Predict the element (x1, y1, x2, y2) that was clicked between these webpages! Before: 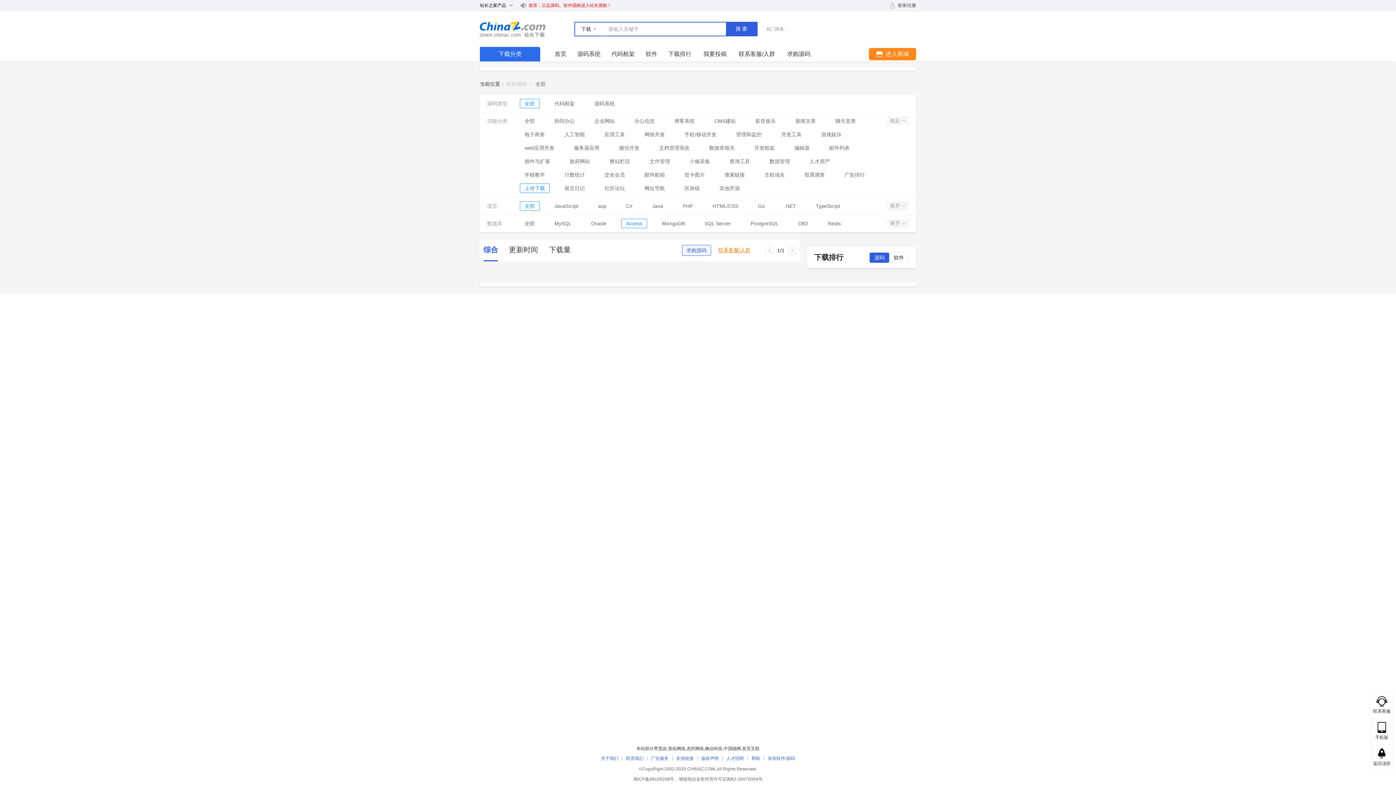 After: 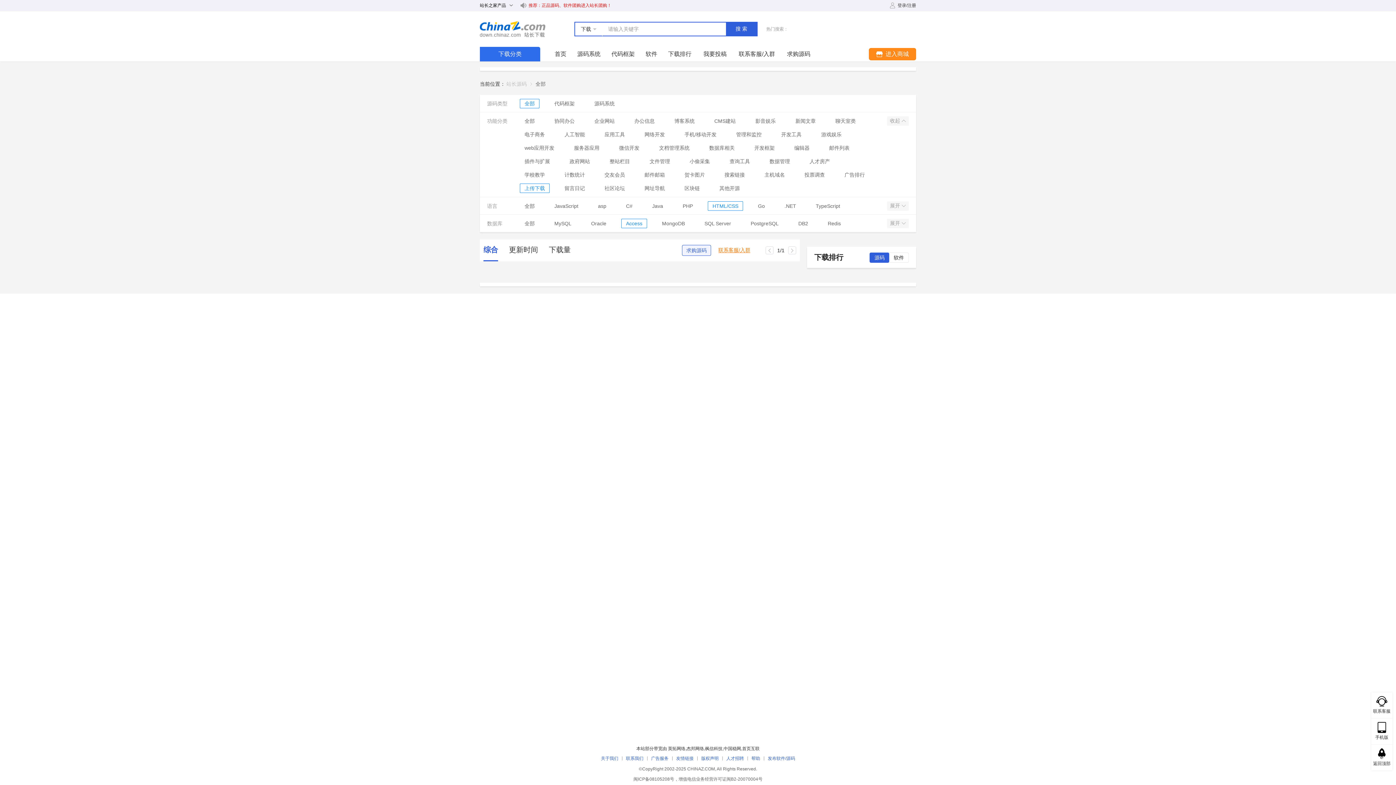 Action: label: HTML/CSS bbox: (712, 201, 738, 210)